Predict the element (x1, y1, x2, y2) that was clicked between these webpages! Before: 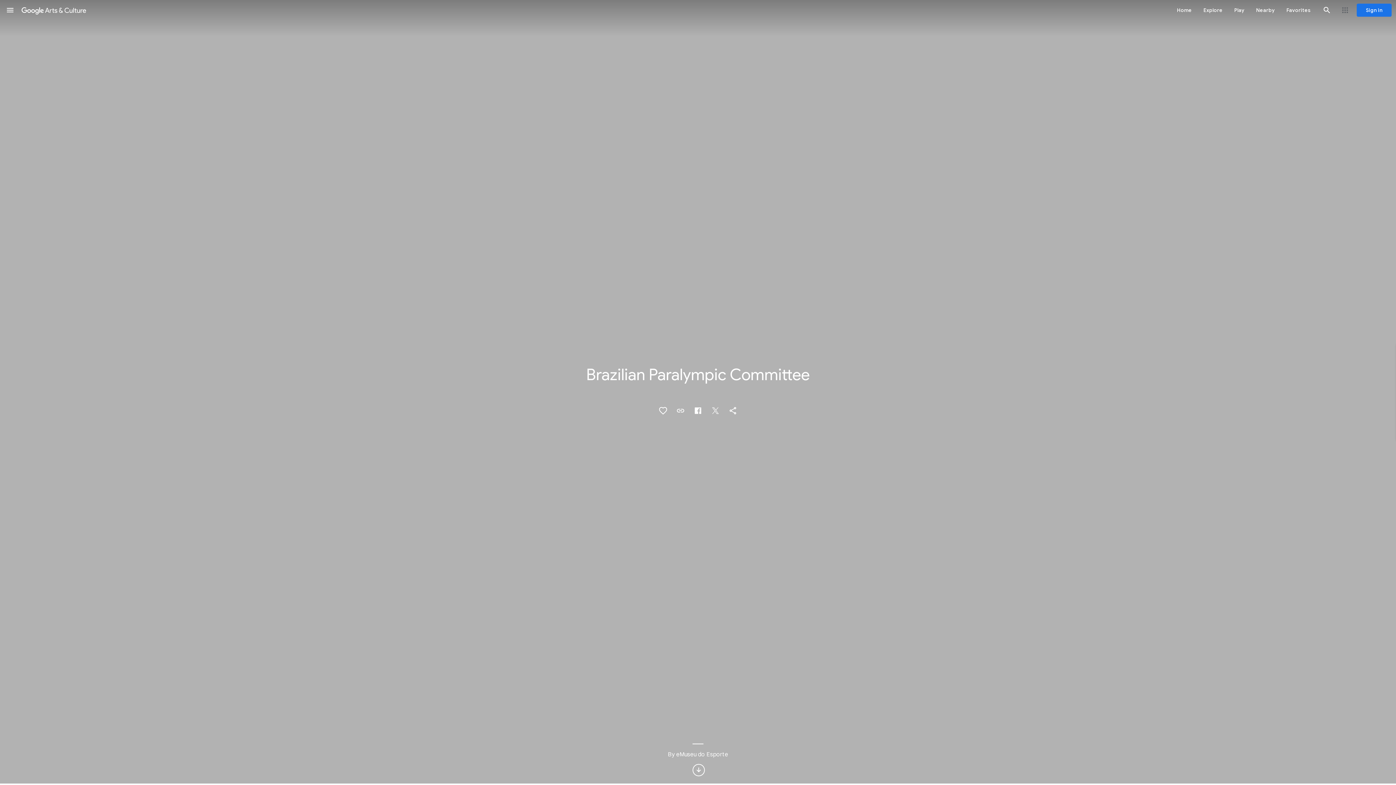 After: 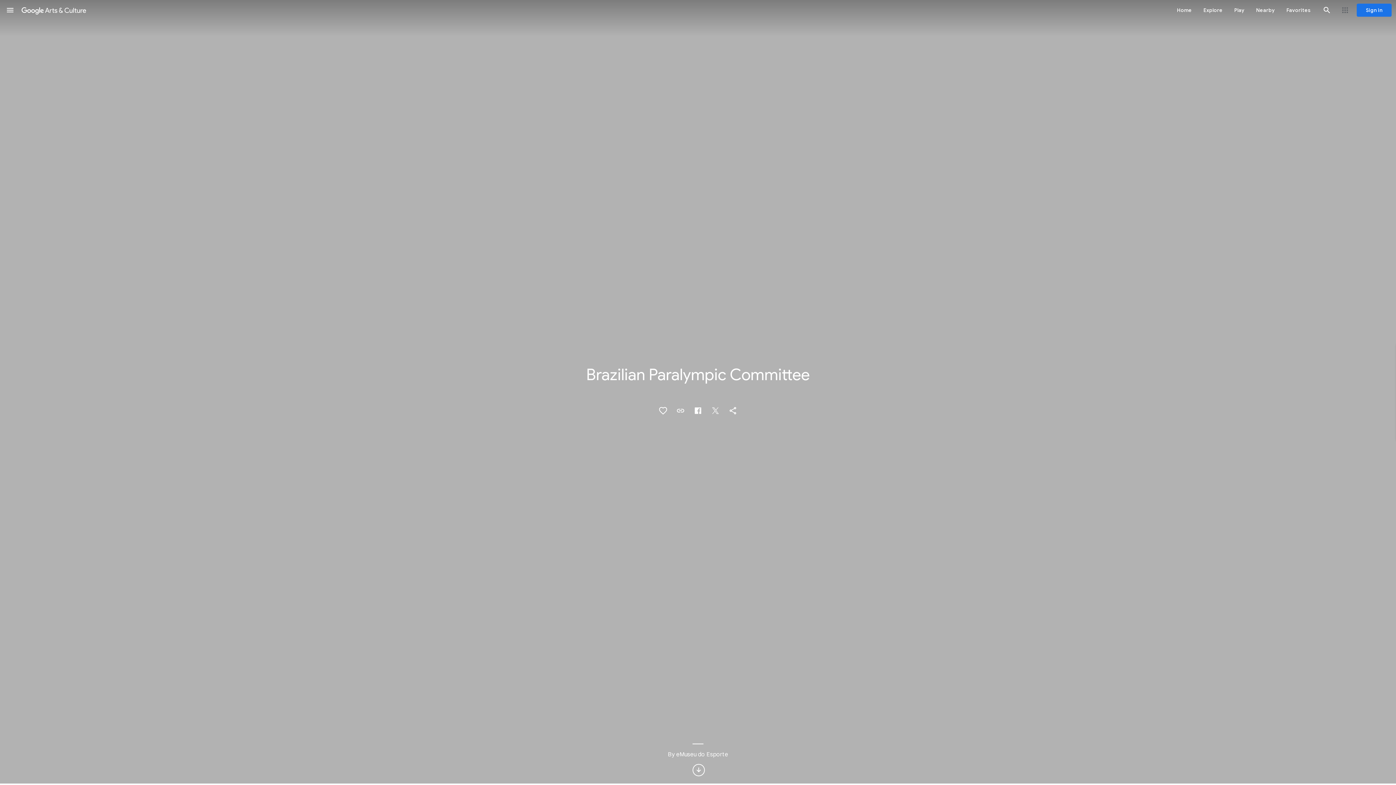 Action: bbox: (689, 402, 706, 419) label: Share on Facebook